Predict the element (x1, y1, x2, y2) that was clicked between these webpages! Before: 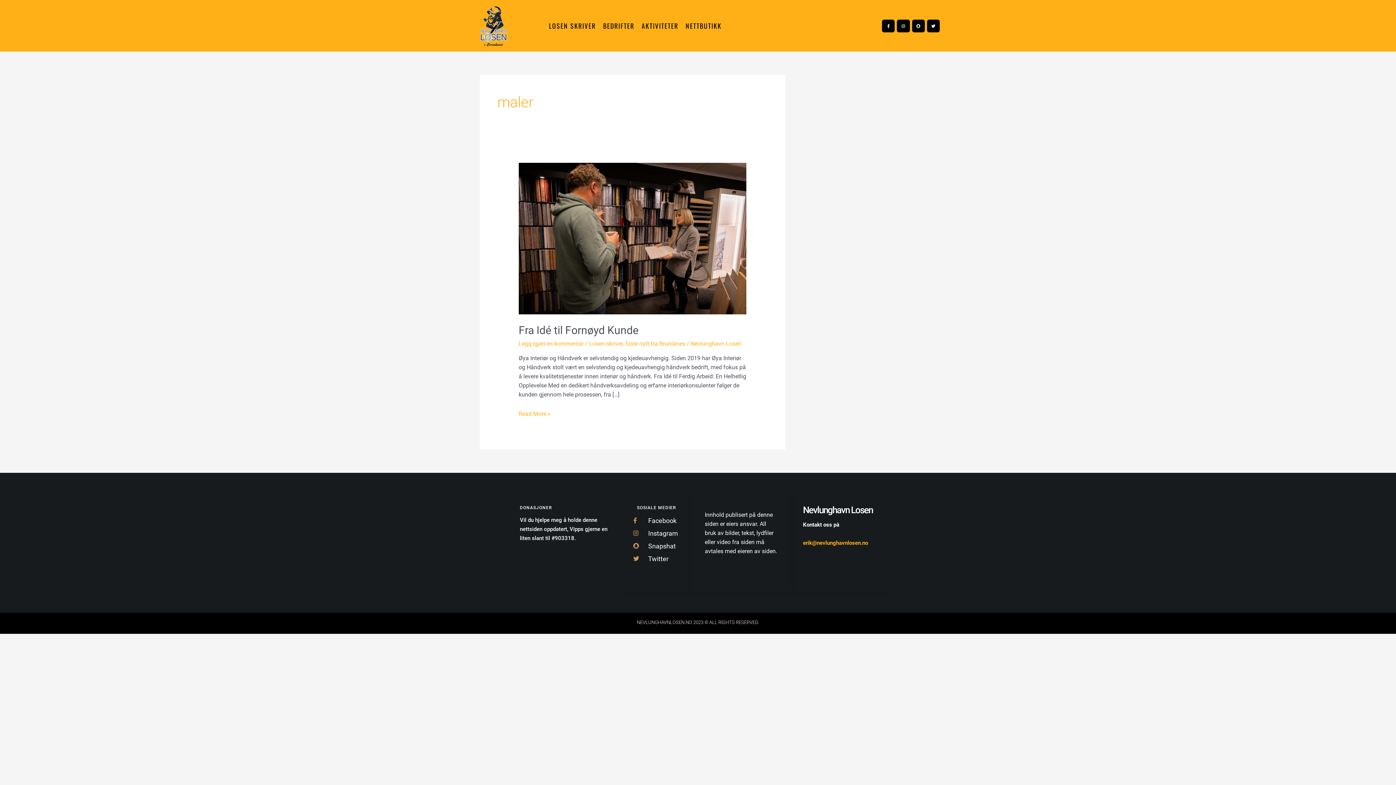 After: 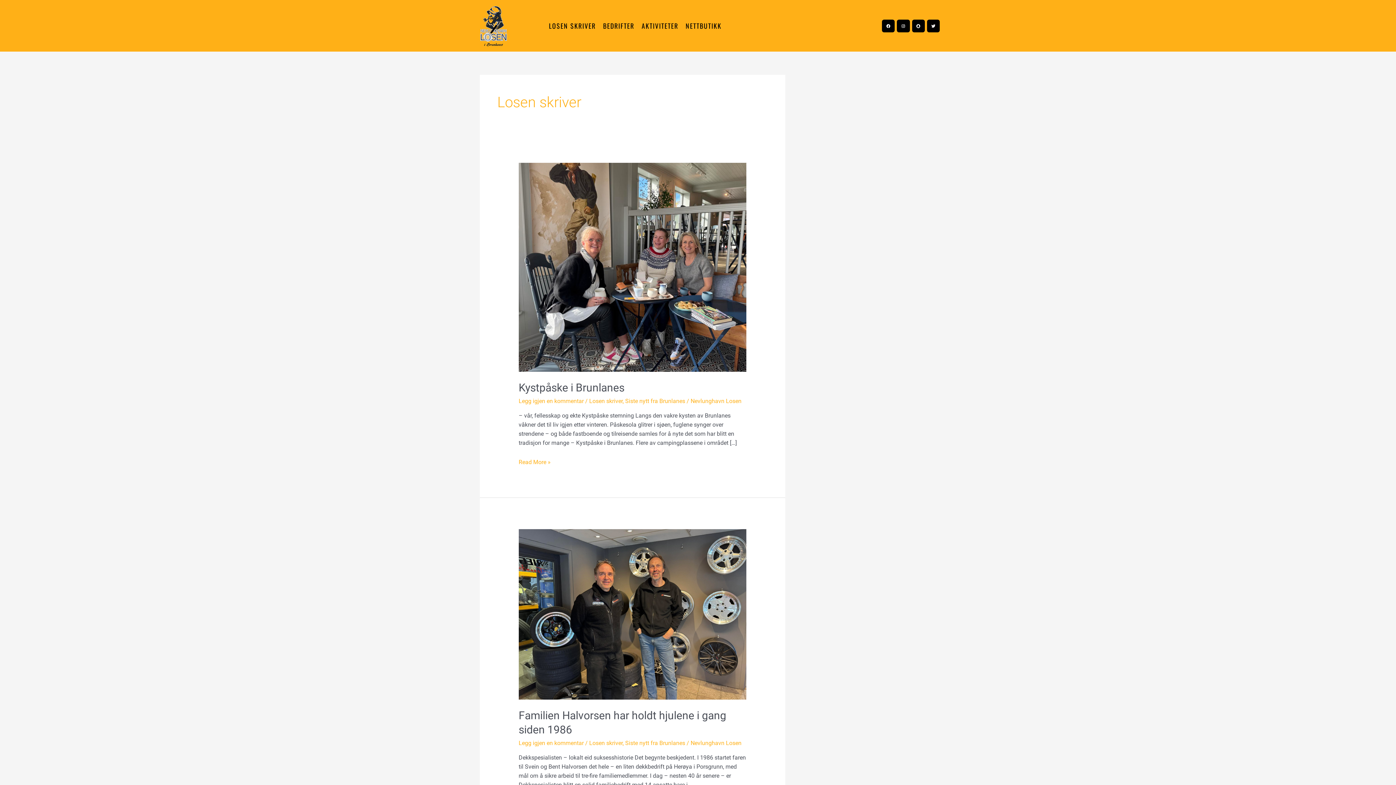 Action: label: Losen skriver bbox: (589, 340, 622, 347)